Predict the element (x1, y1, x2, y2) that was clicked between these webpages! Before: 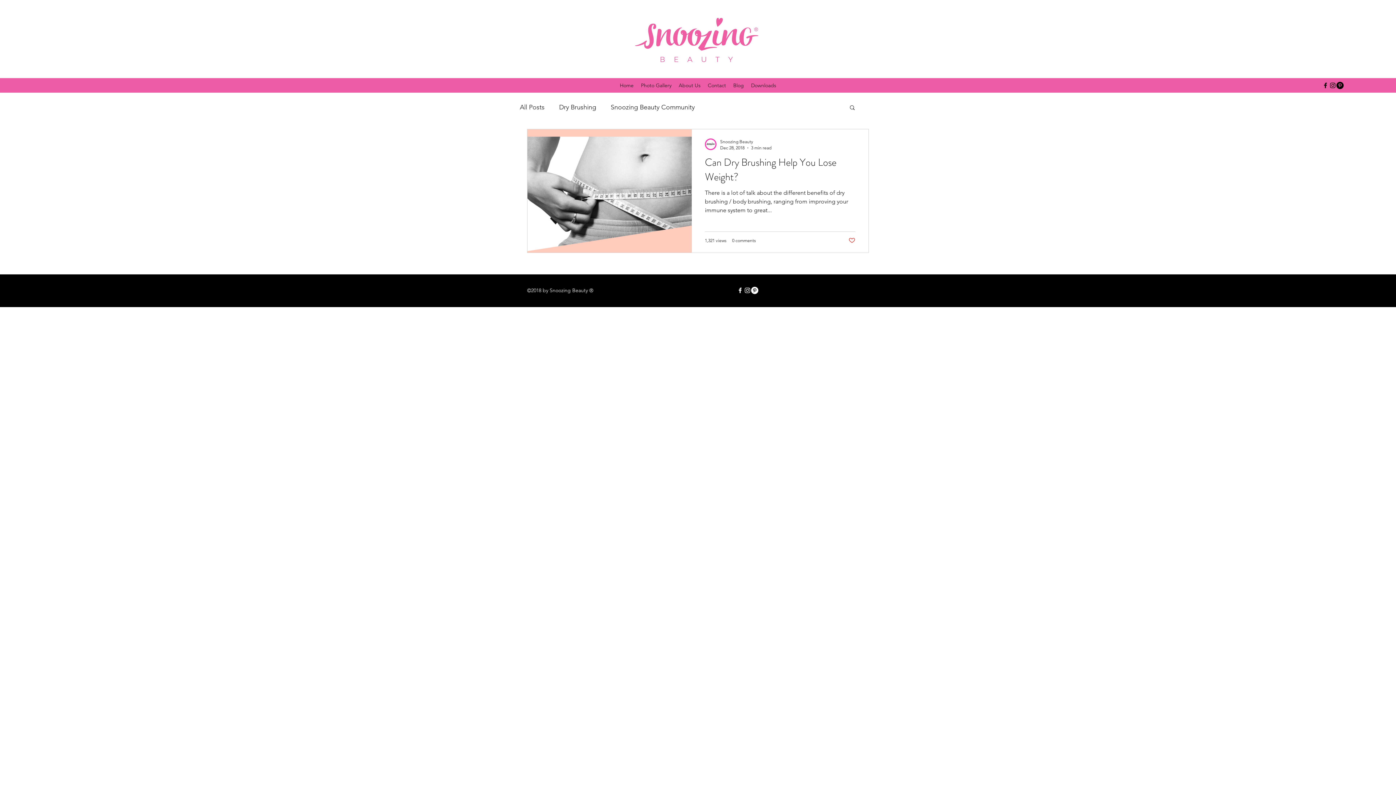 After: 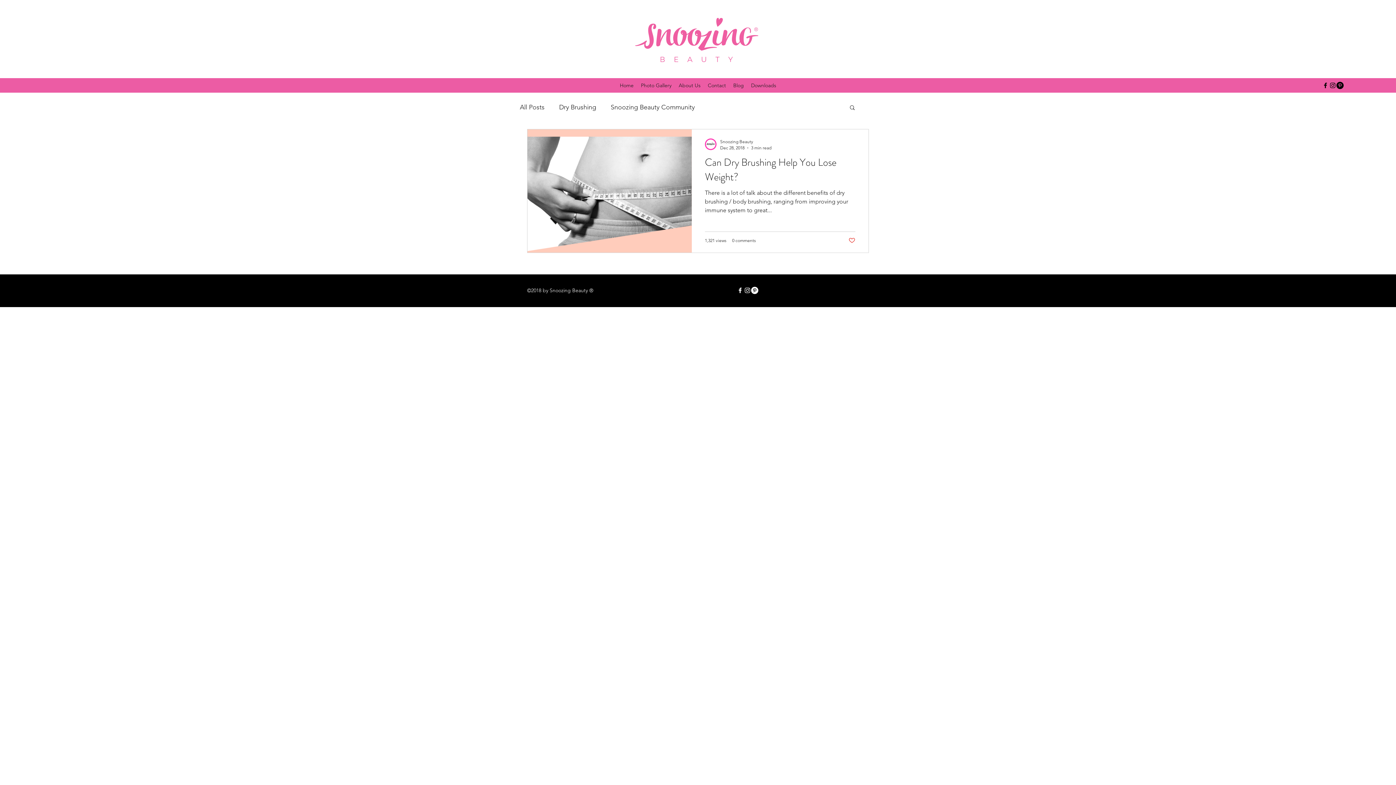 Action: label: facebook bbox: (1322, 81, 1329, 89)